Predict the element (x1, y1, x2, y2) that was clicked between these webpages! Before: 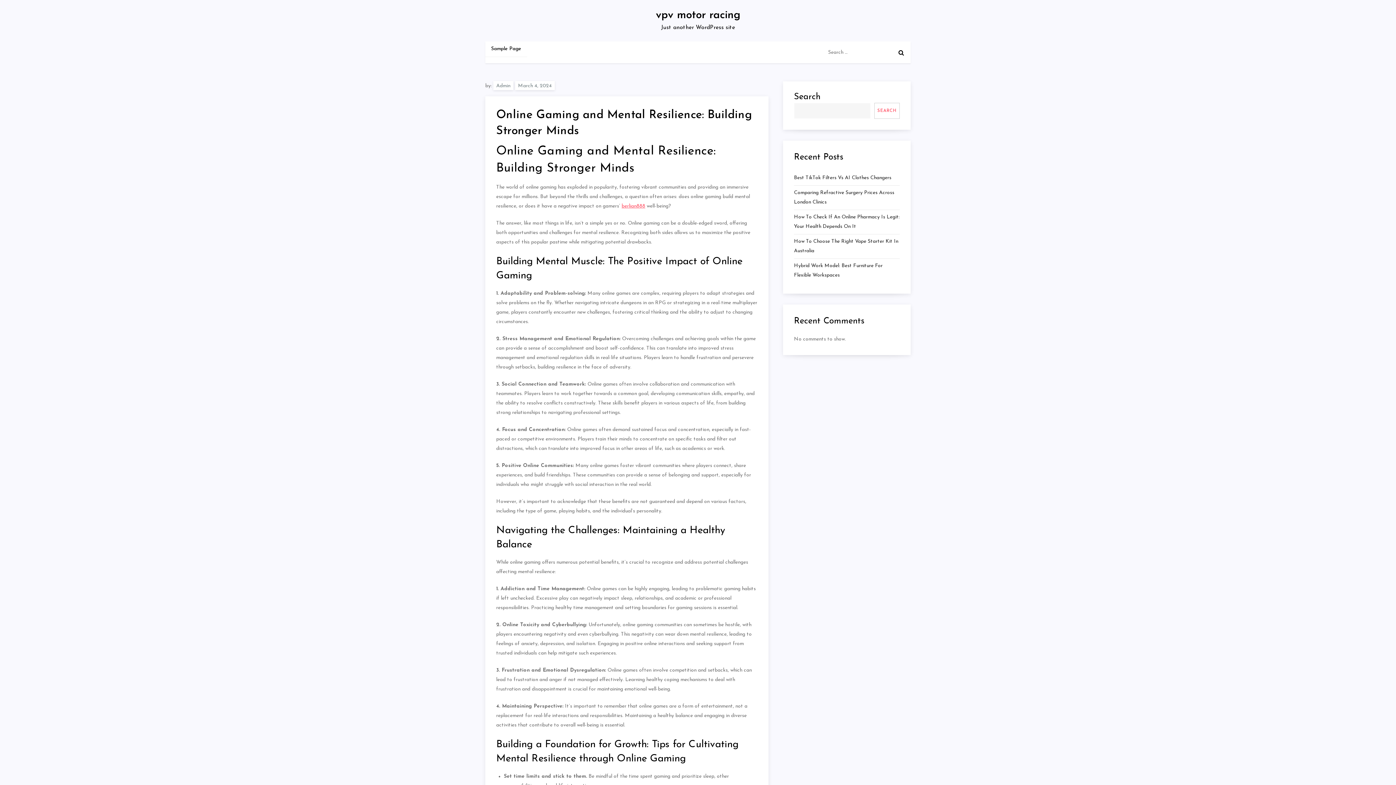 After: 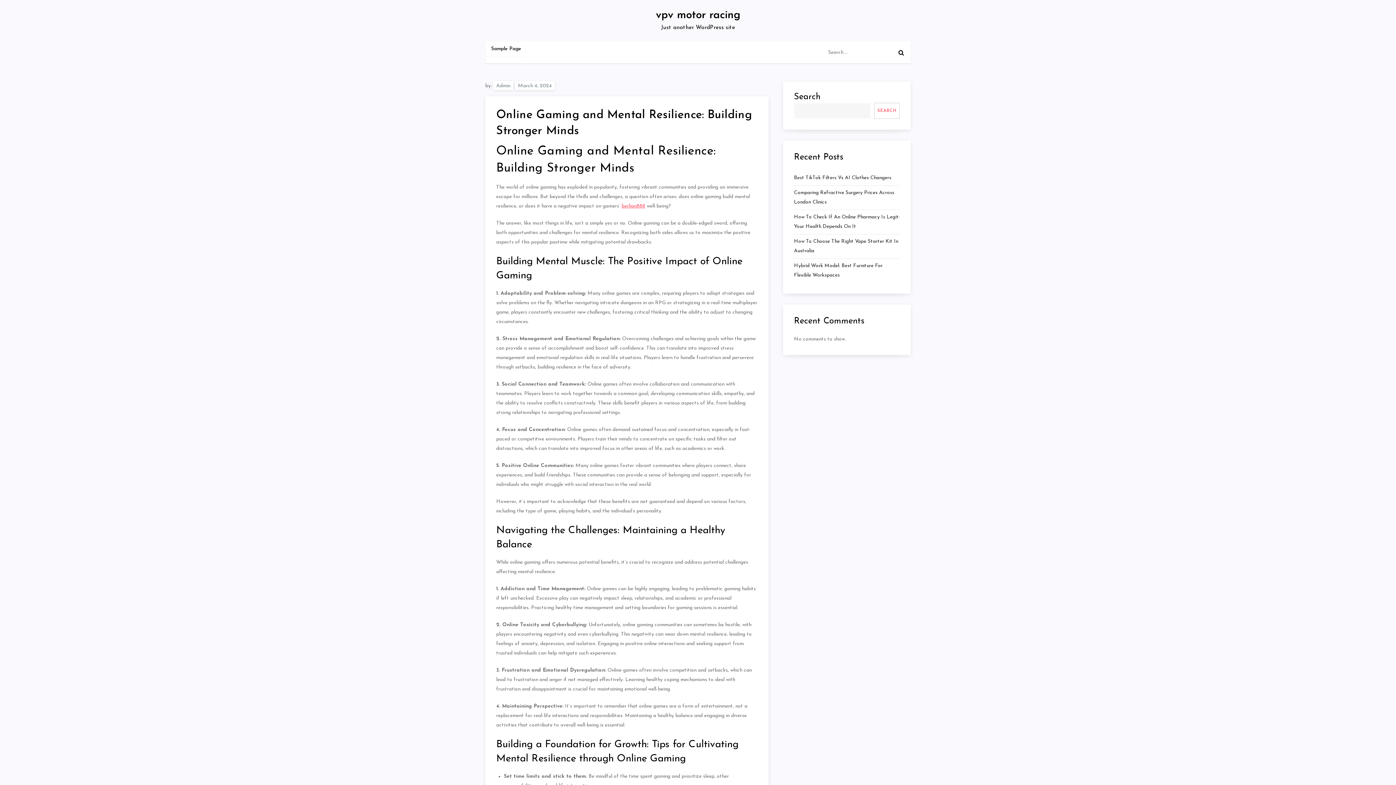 Action: label: March 4, 2024 bbox: (515, 81, 554, 90)